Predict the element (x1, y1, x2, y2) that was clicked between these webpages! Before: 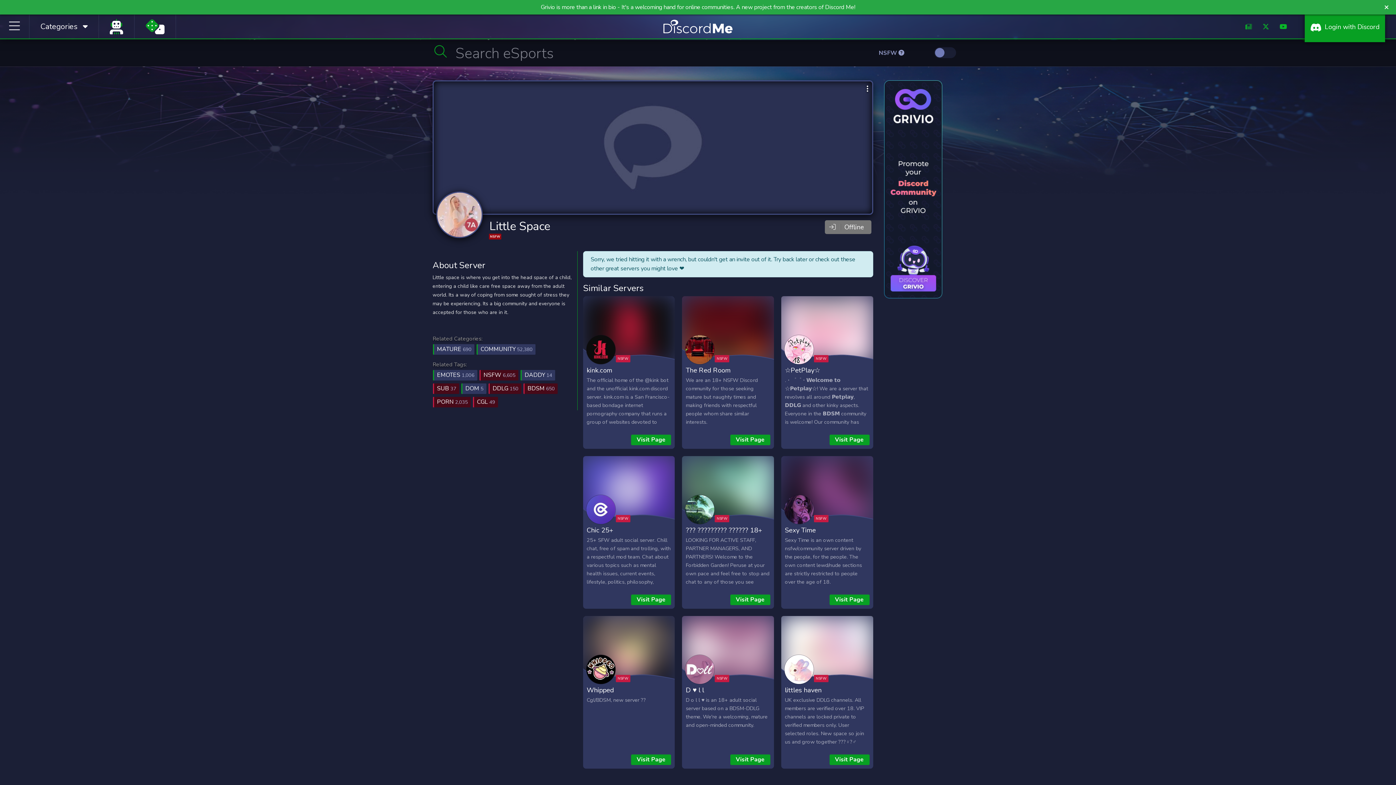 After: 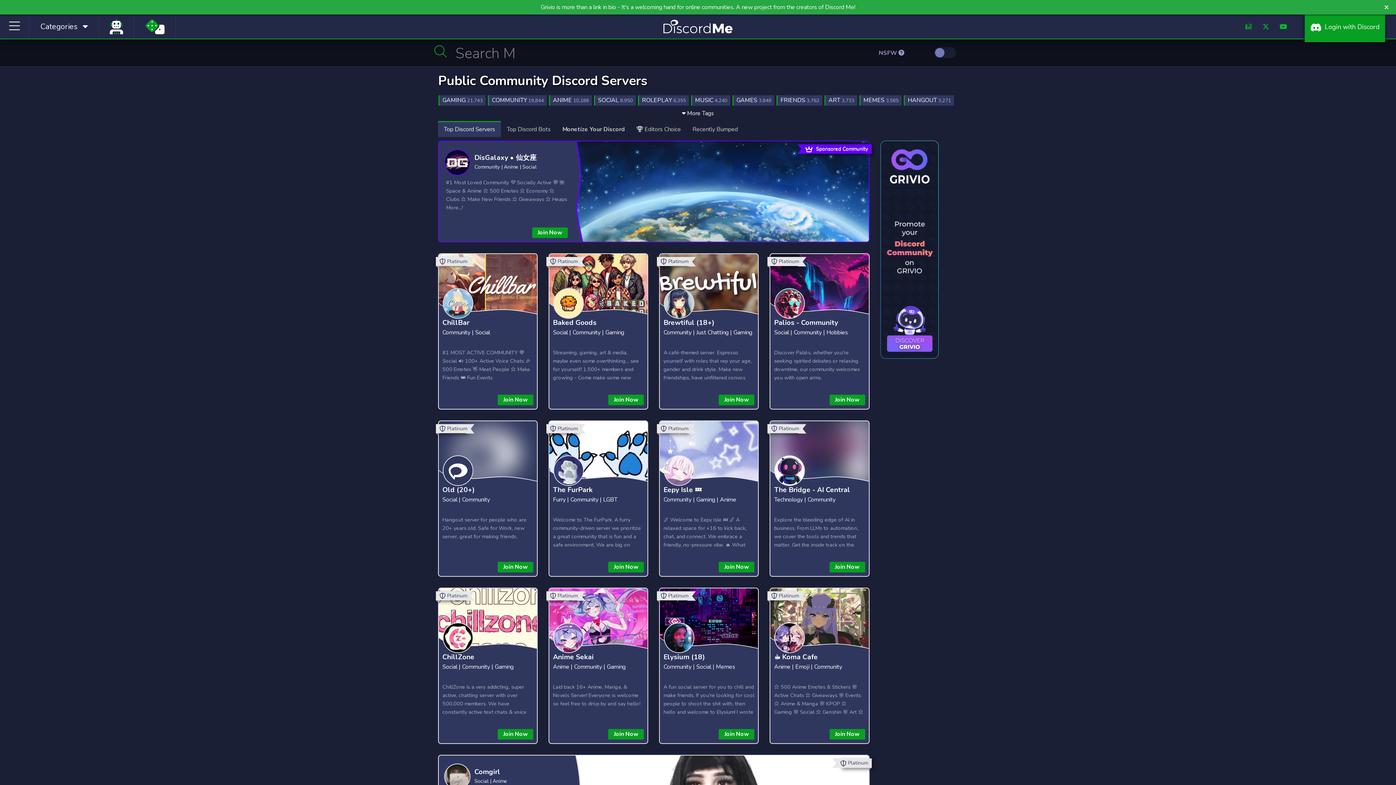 Action: bbox: (476, 344, 535, 354) label: COMMUNITY 52,380